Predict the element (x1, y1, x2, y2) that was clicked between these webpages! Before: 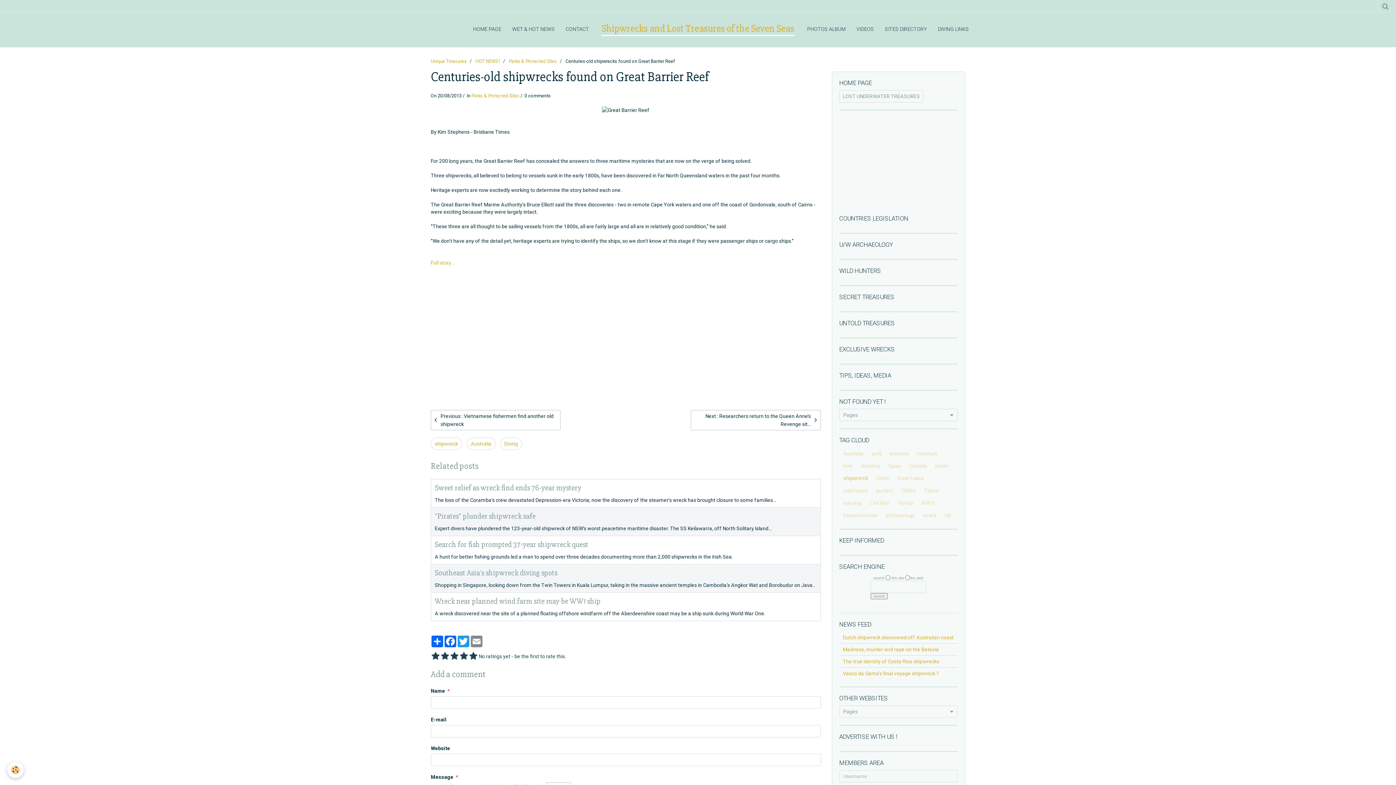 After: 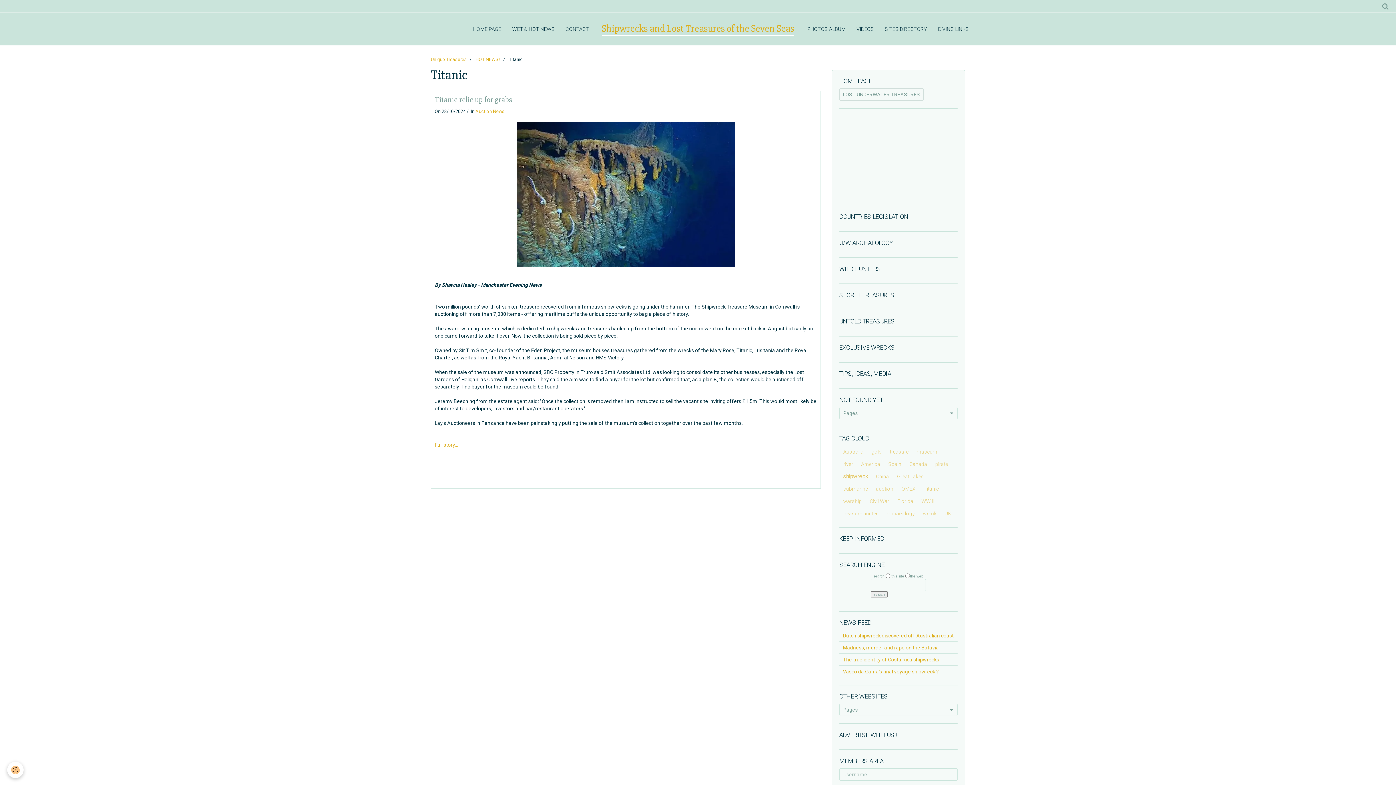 Action: label: Titanic bbox: (919, 484, 943, 497)